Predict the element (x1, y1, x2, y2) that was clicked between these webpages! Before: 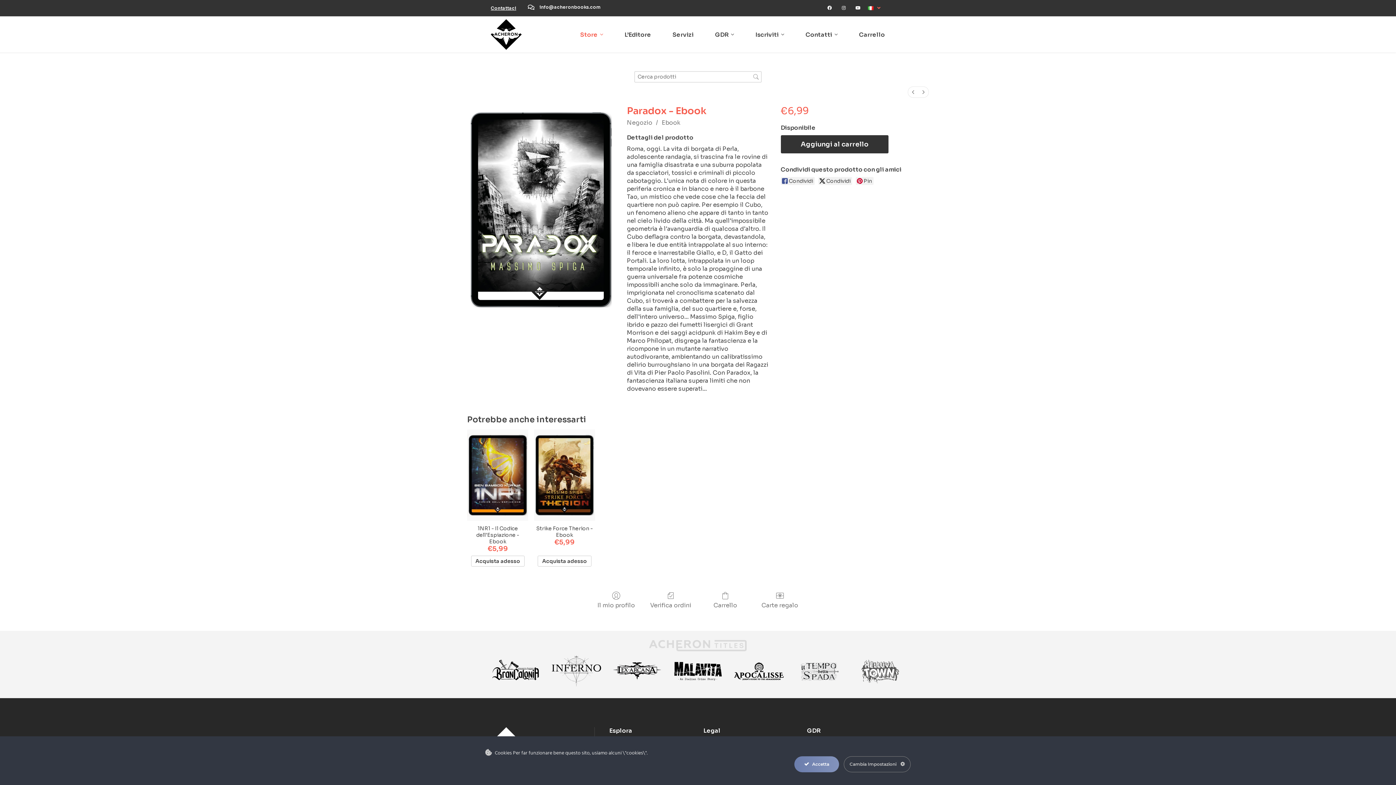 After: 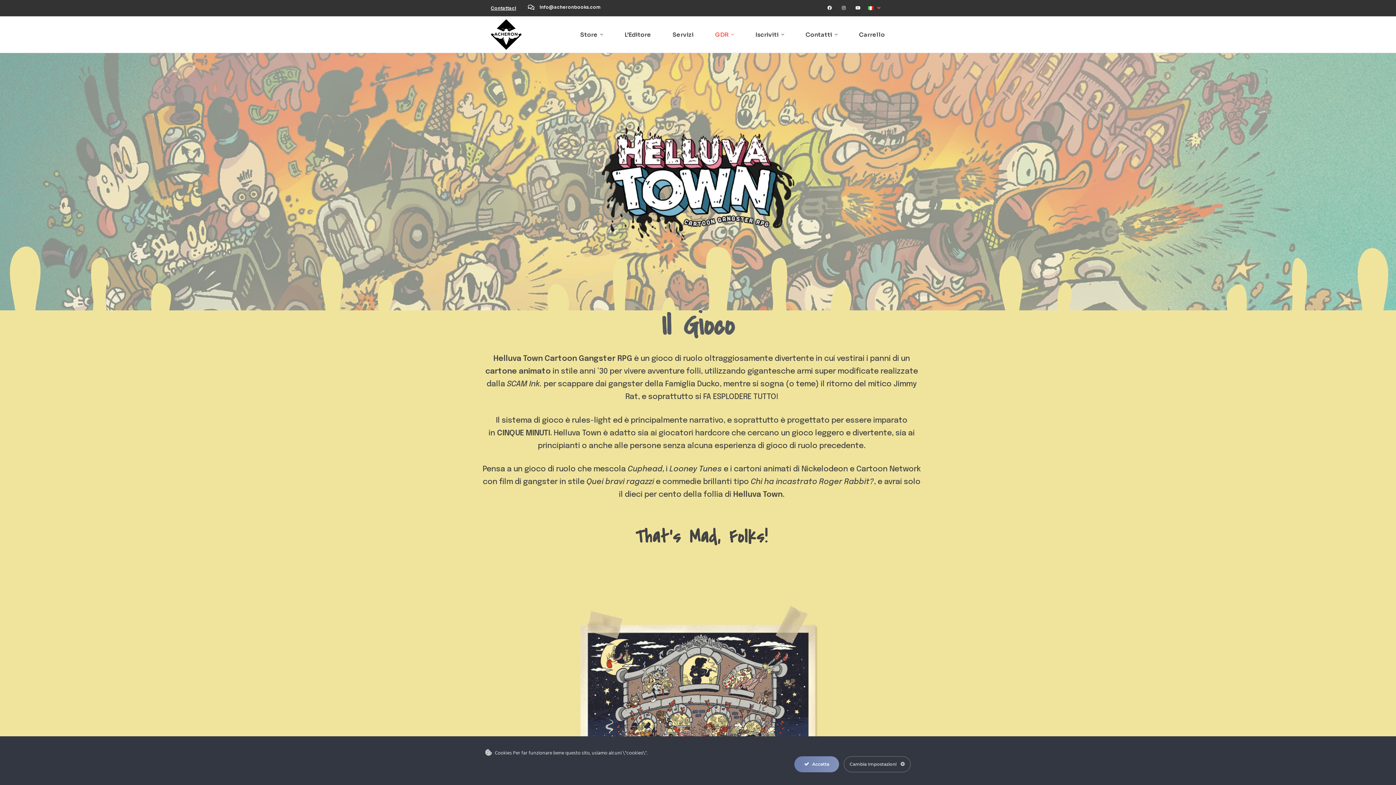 Action: bbox: (855, 658, 905, 684)